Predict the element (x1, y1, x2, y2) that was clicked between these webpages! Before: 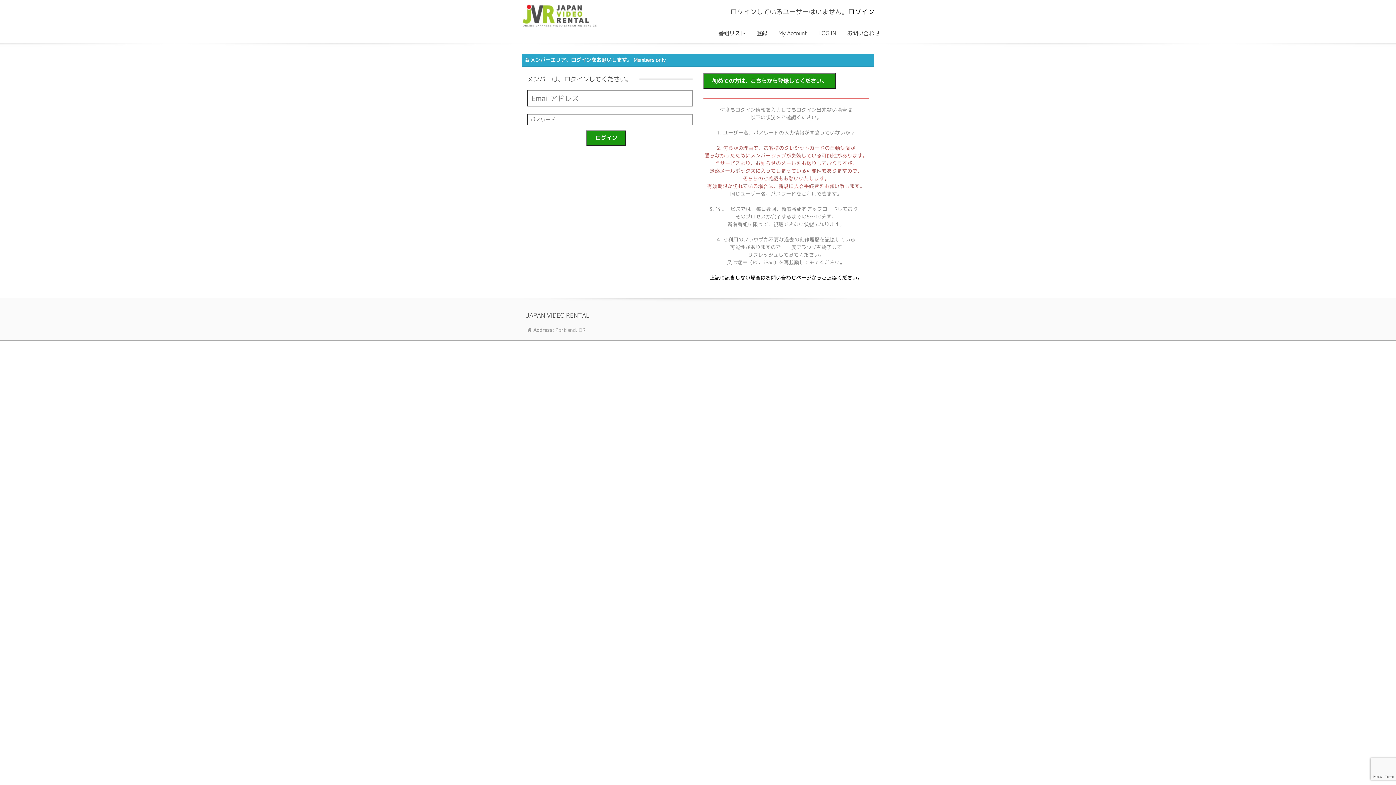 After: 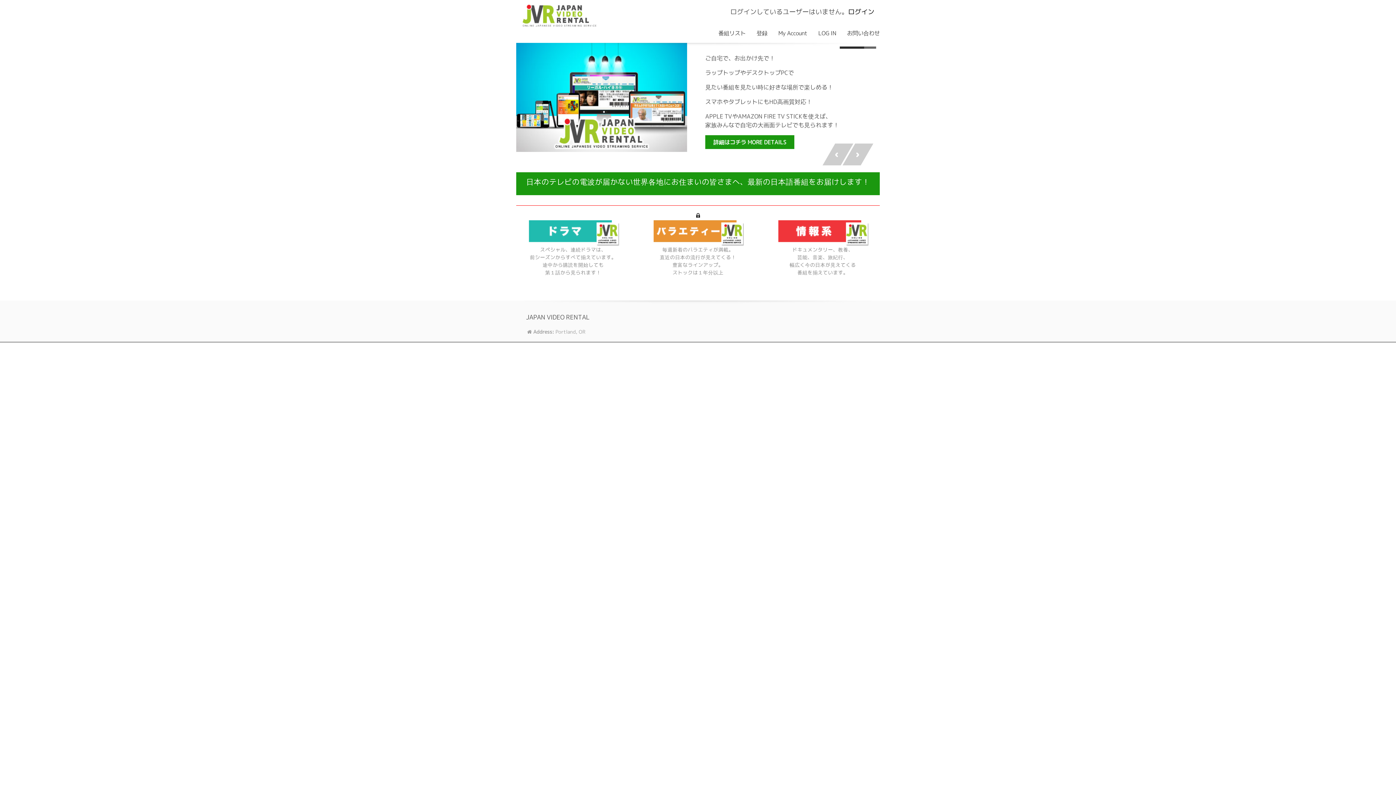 Action: bbox: (521, 3, 616, 28)